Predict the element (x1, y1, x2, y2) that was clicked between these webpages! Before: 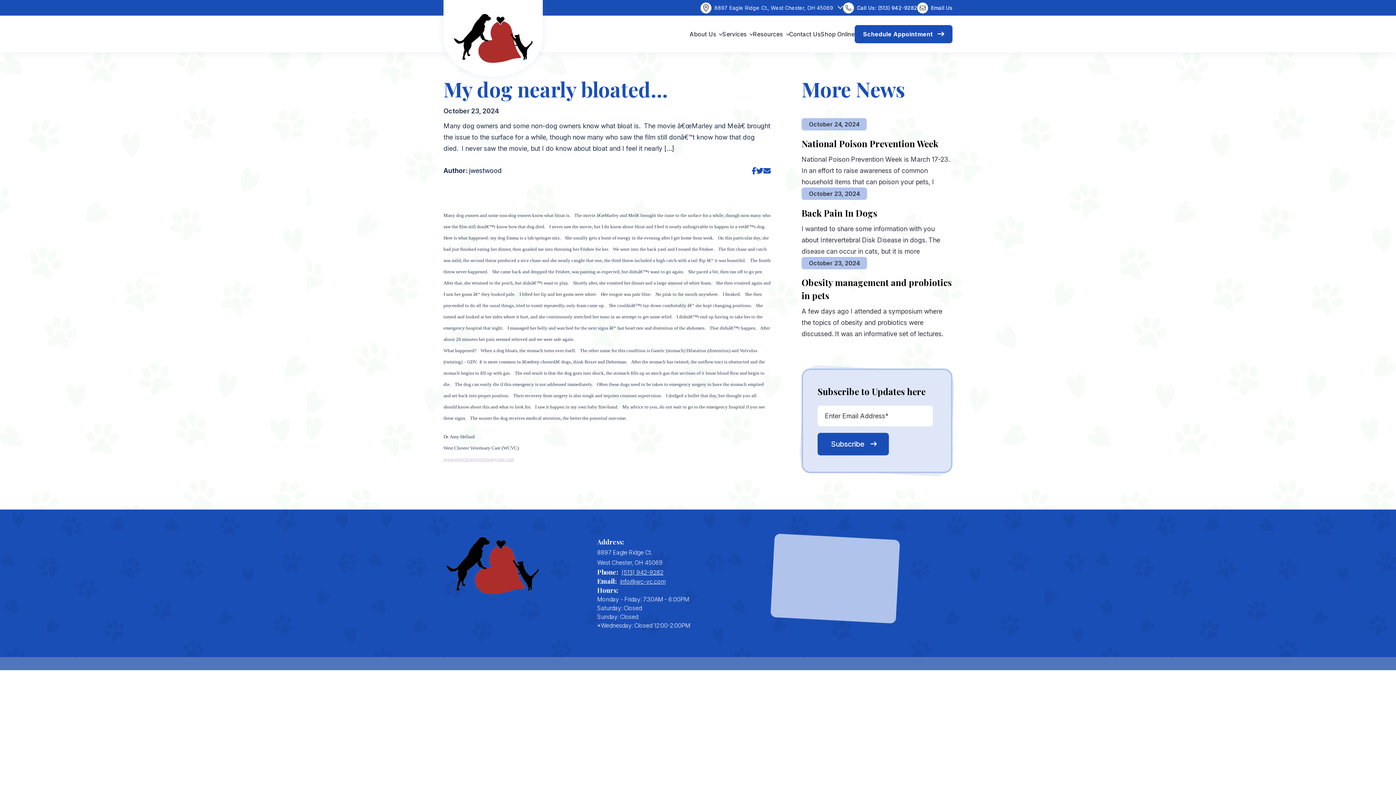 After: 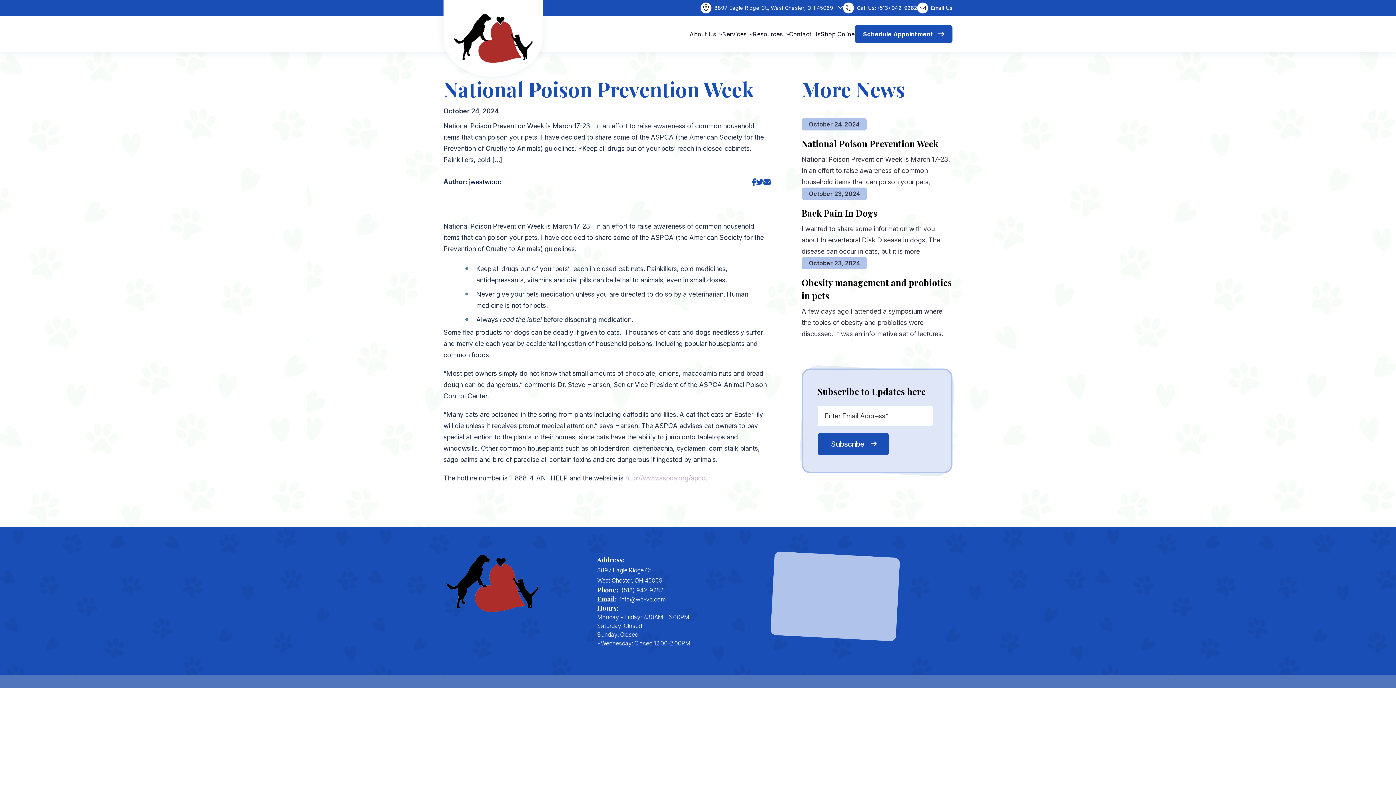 Action: bbox: (801, 137, 938, 149) label: National Poison Prevention Week